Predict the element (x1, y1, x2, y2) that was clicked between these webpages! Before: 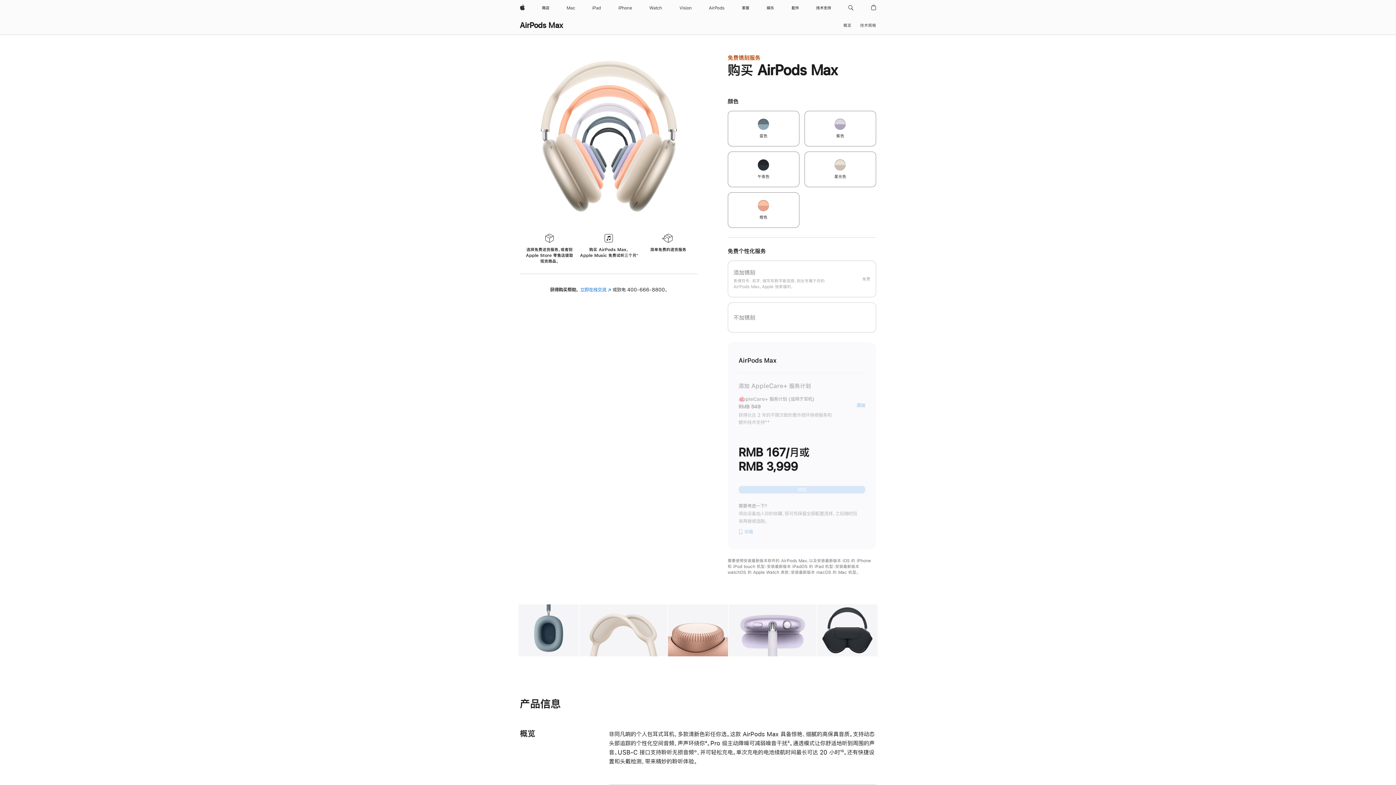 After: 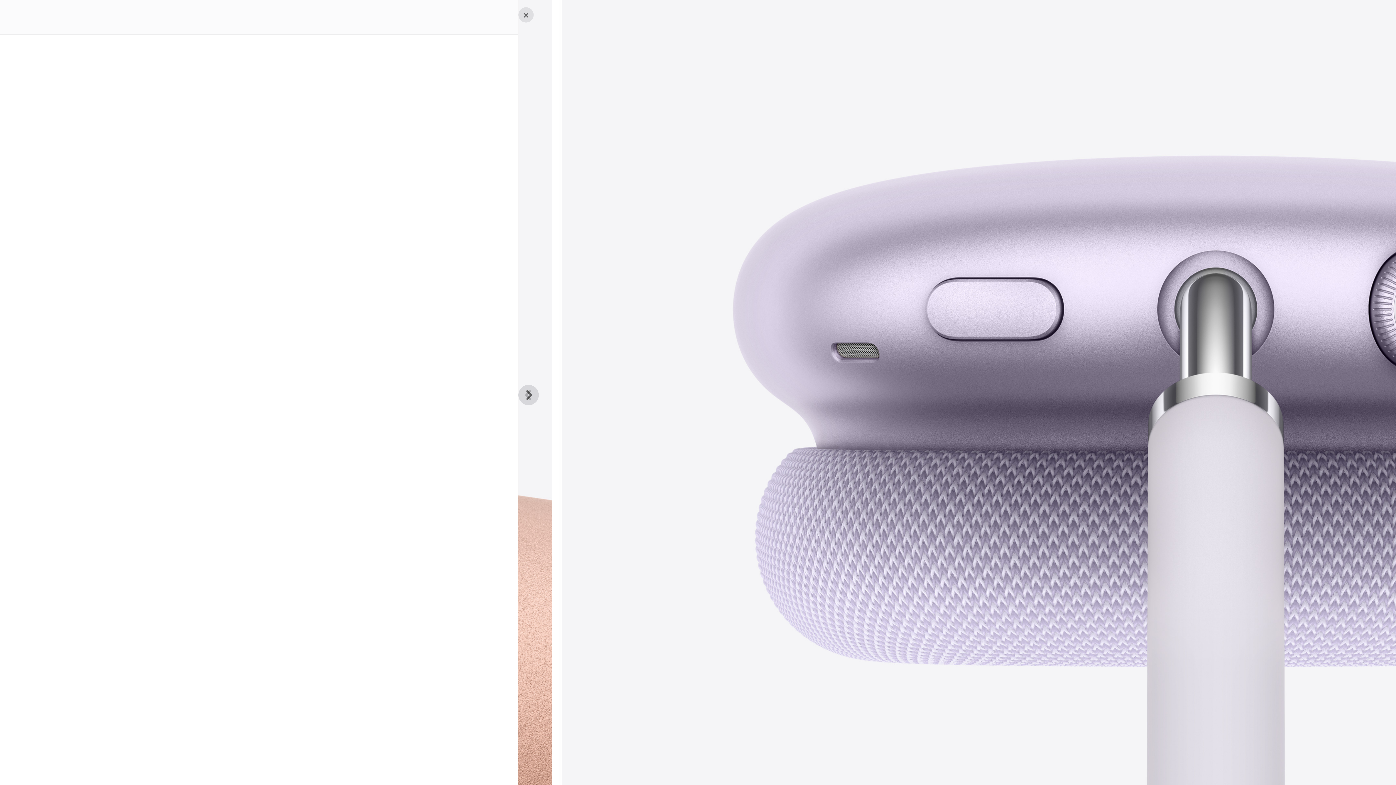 Action: label: 图库 图像 4 bbox: (728, 604, 816, 656)